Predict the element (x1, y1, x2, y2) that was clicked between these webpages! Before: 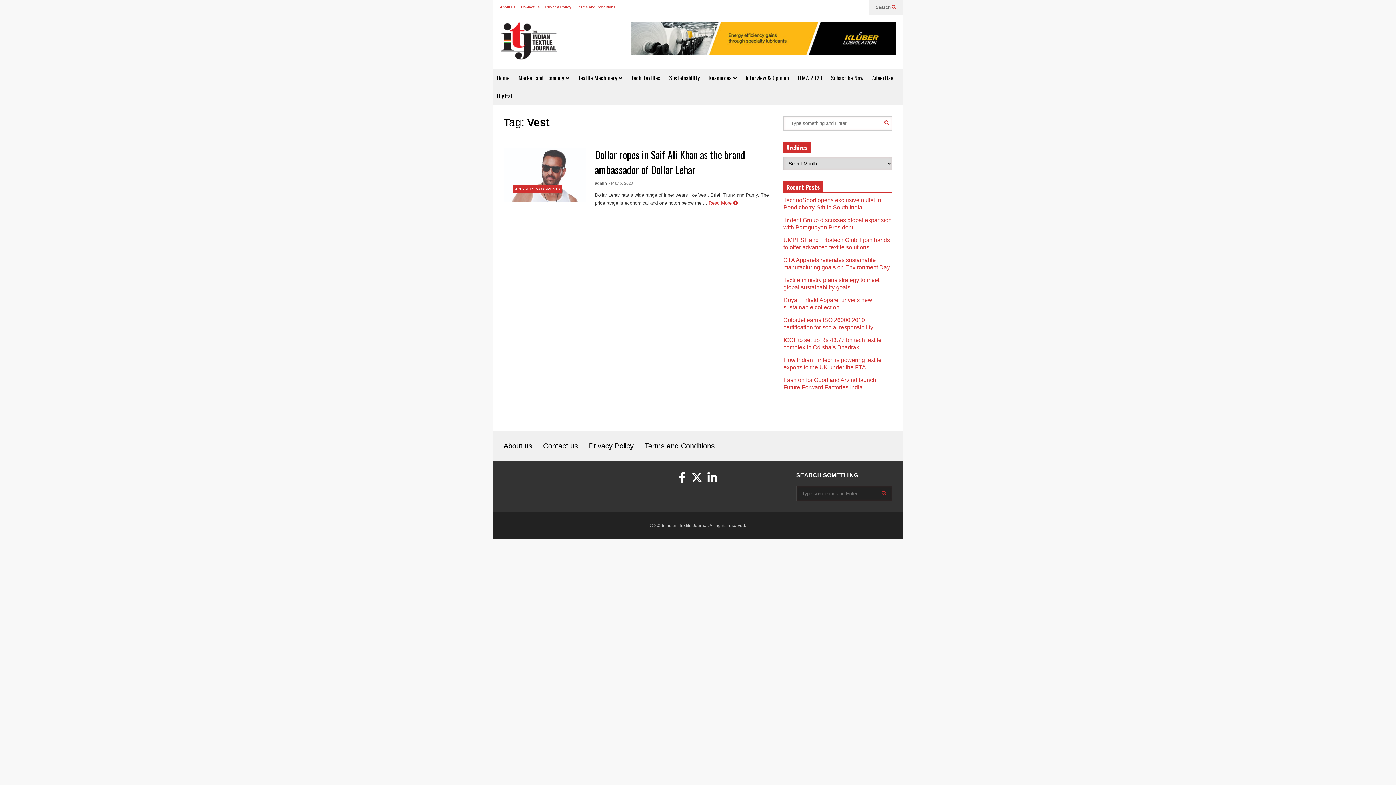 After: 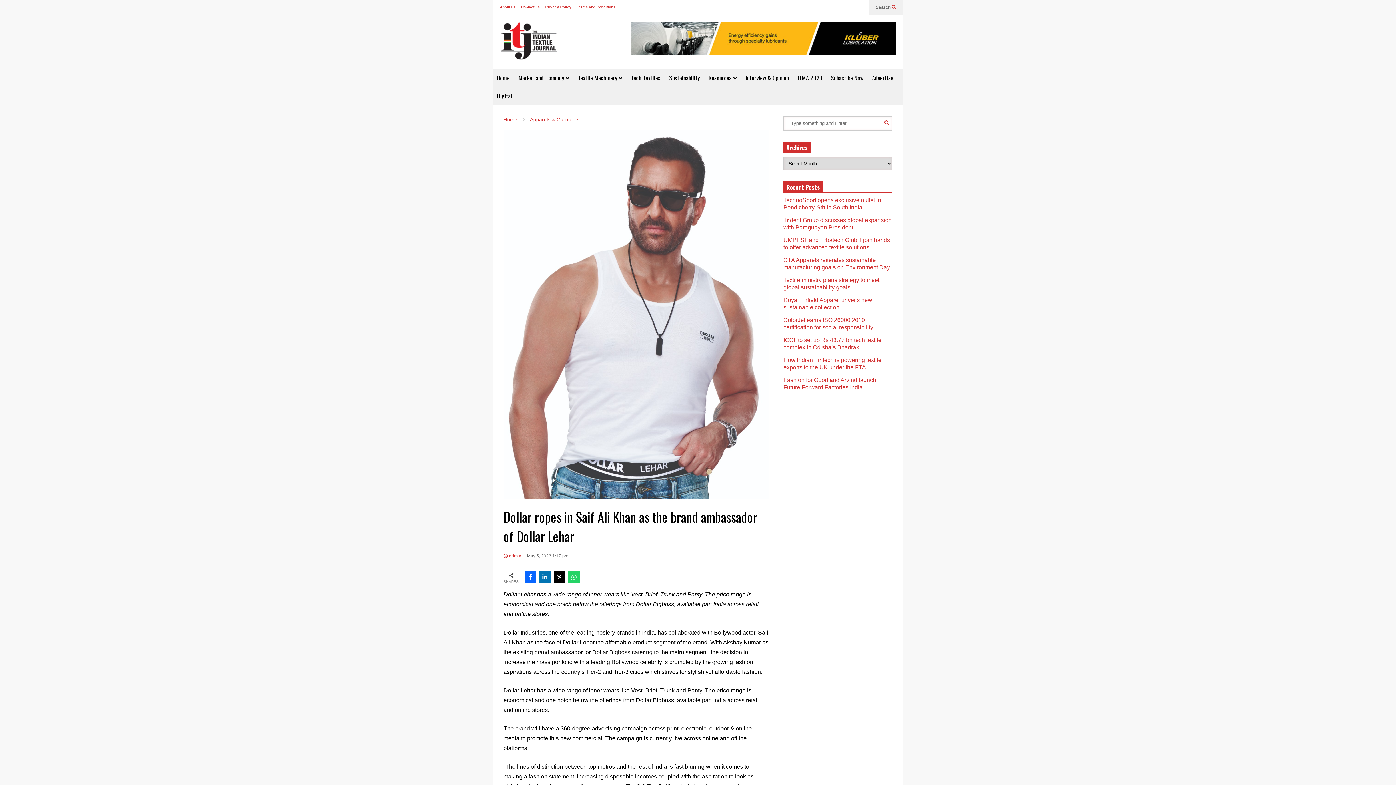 Action: bbox: (595, 147, 745, 176) label: Dollar ropes in Saif Ali Khan as the brand ambassador of Dollar Lehar